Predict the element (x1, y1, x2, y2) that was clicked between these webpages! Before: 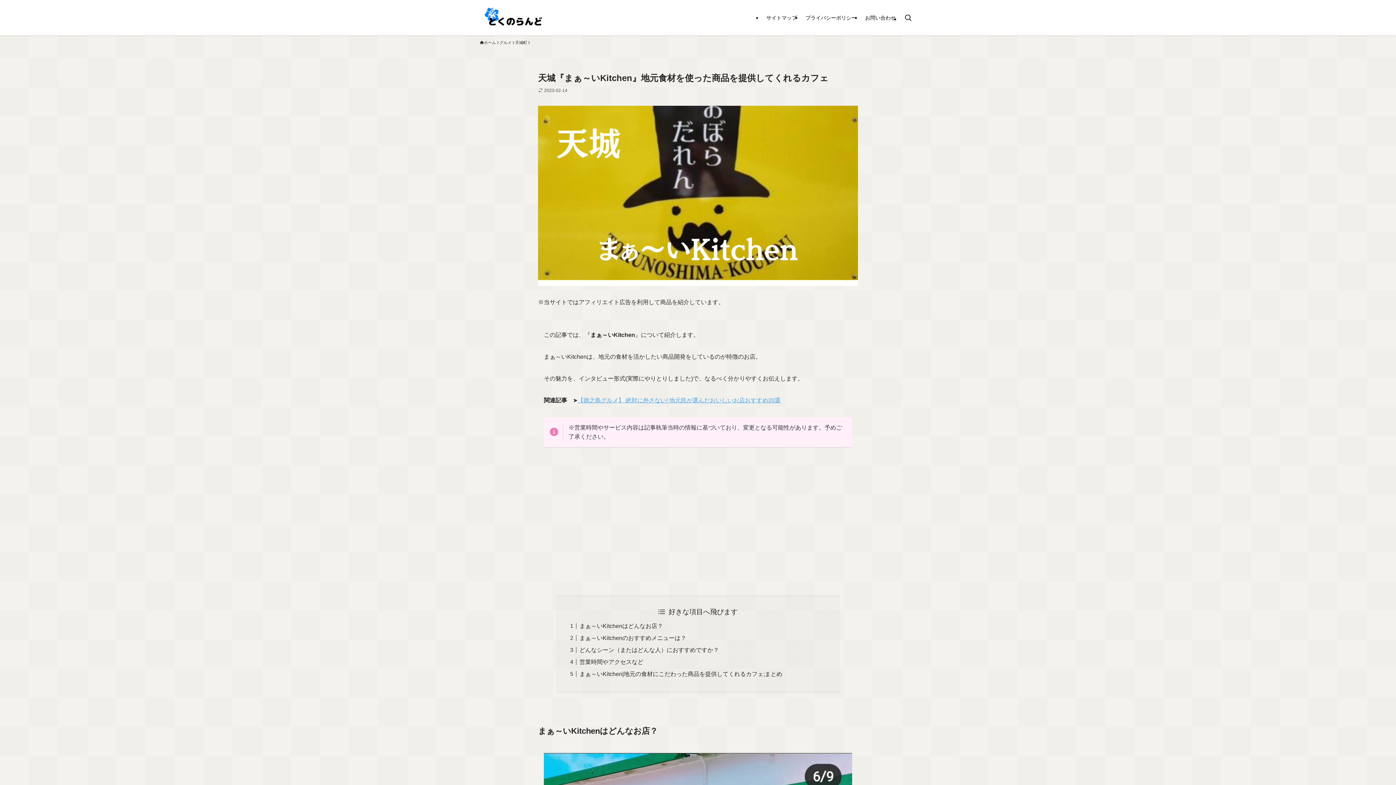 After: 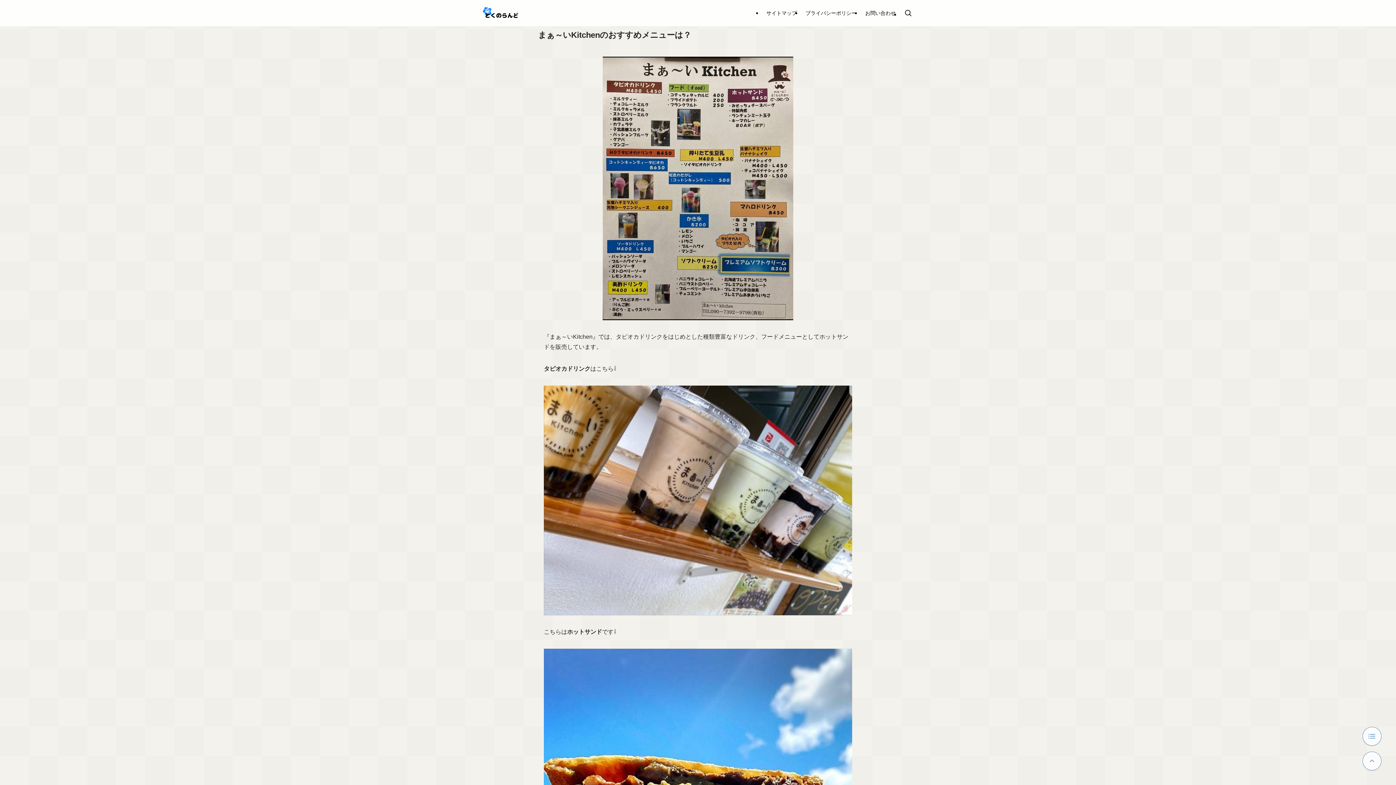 Action: bbox: (579, 635, 686, 641) label: まぁ～いKitchenのおすすめメニューは？